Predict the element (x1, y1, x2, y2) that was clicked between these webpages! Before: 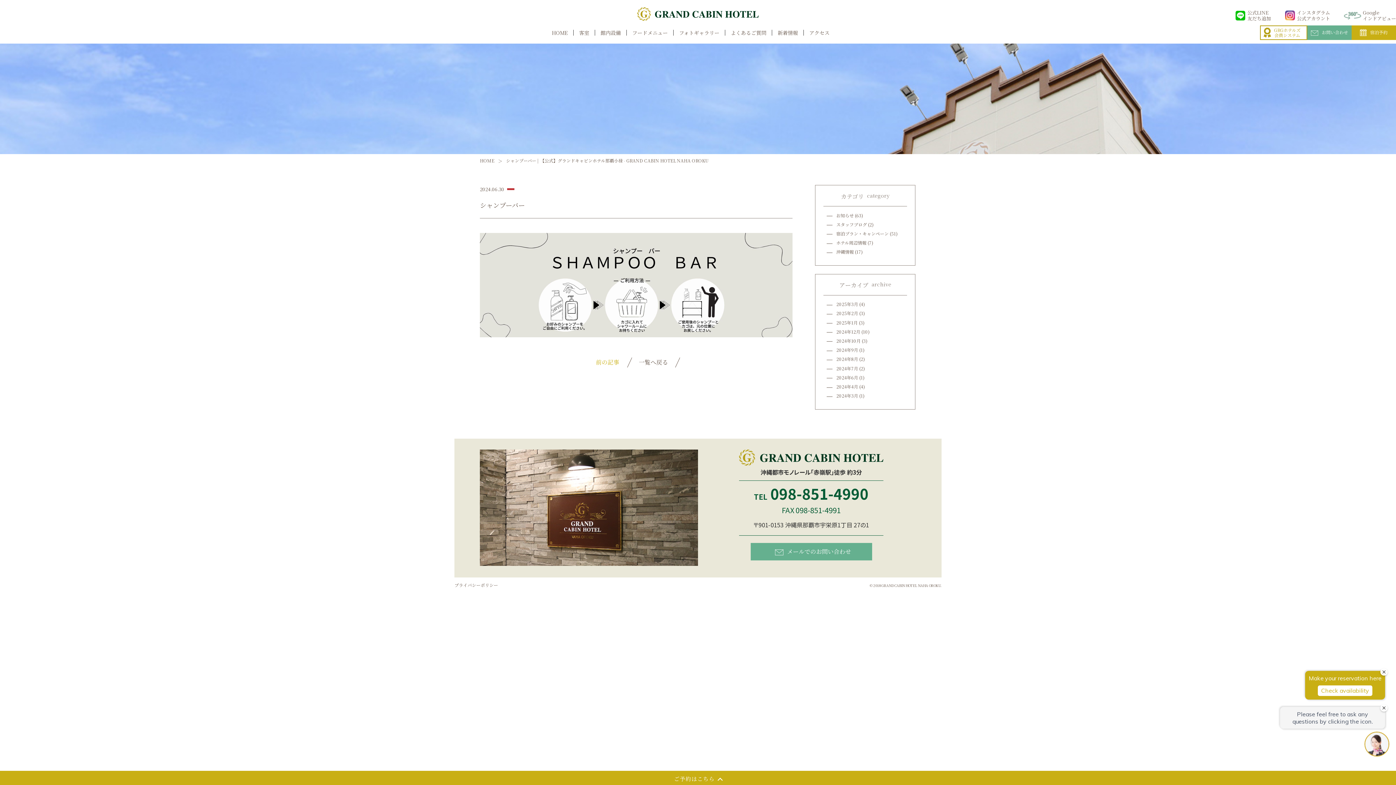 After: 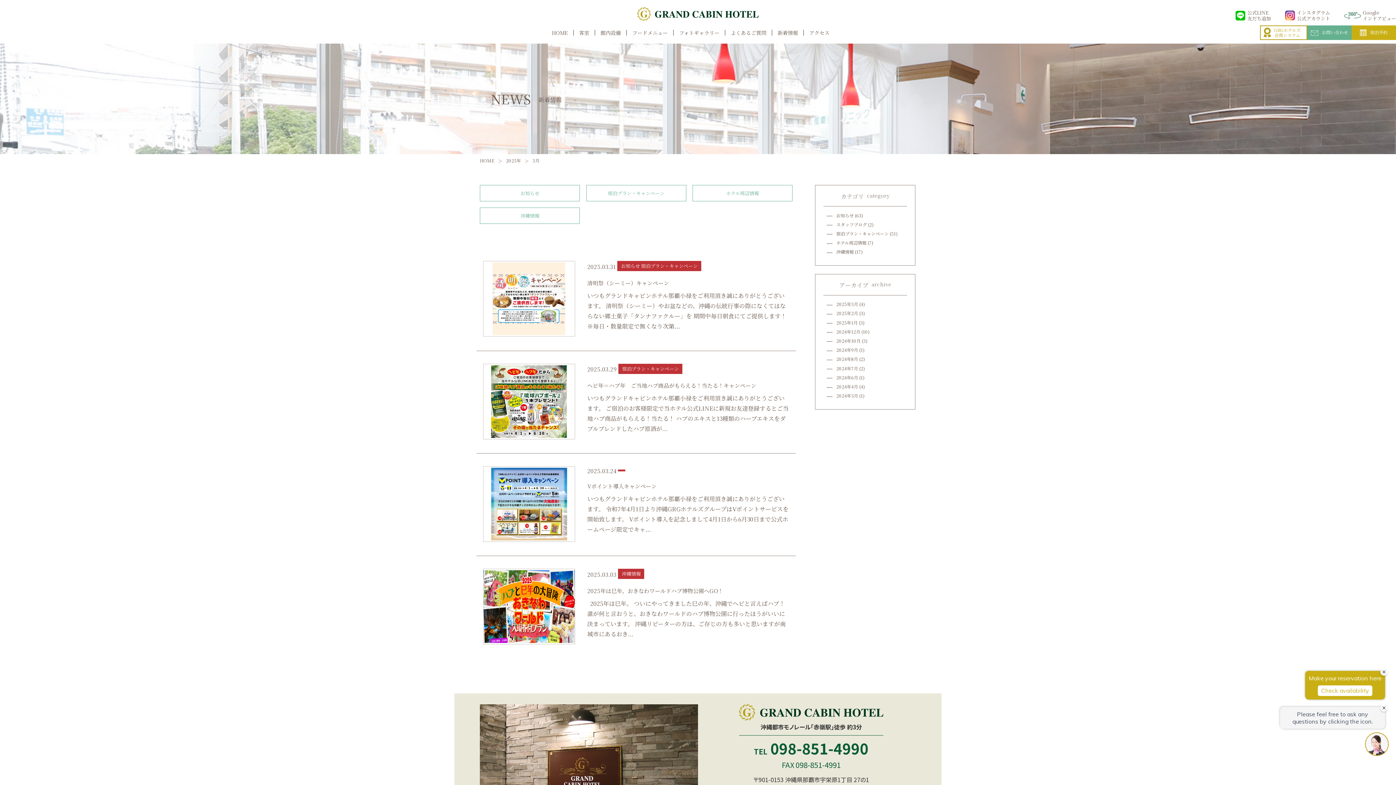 Action: bbox: (836, 301, 858, 307) label: 2025年3月